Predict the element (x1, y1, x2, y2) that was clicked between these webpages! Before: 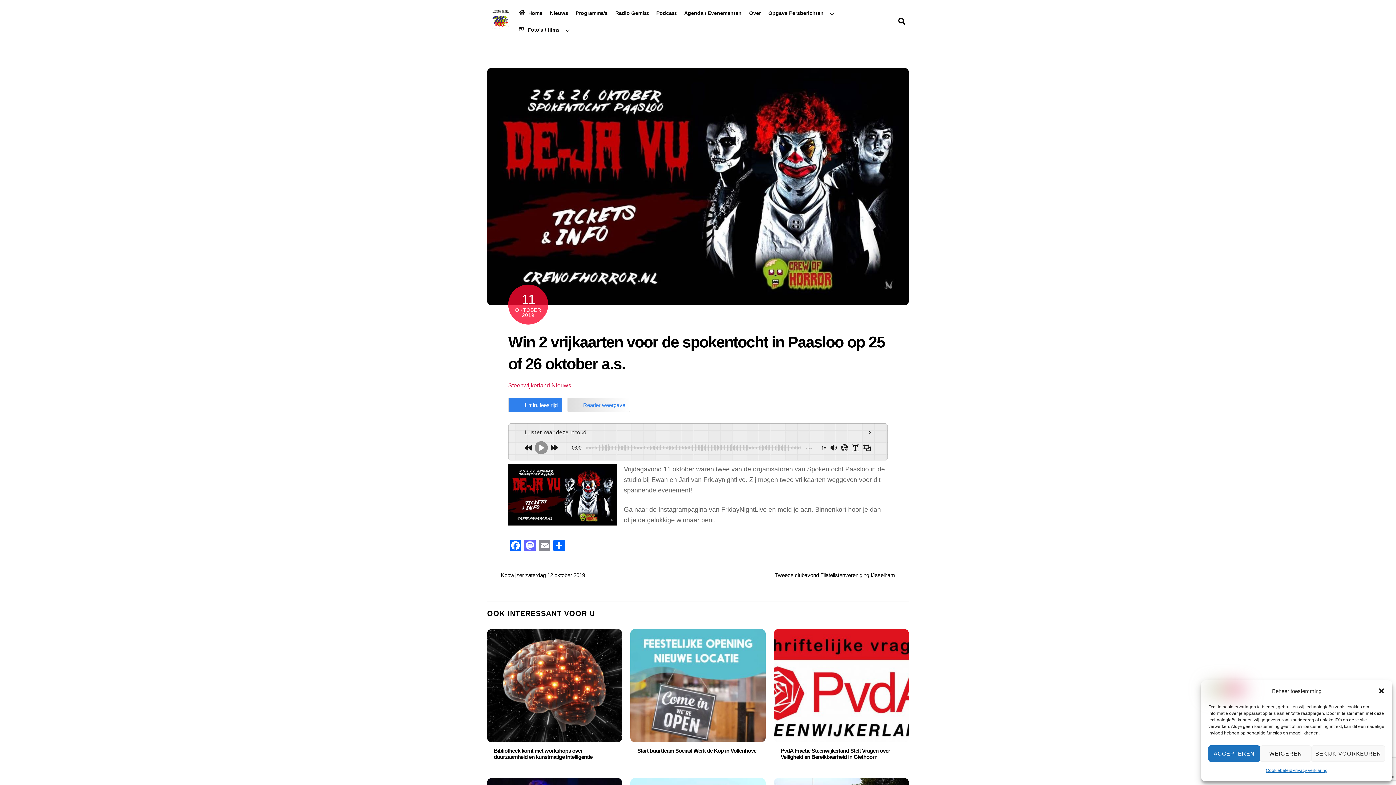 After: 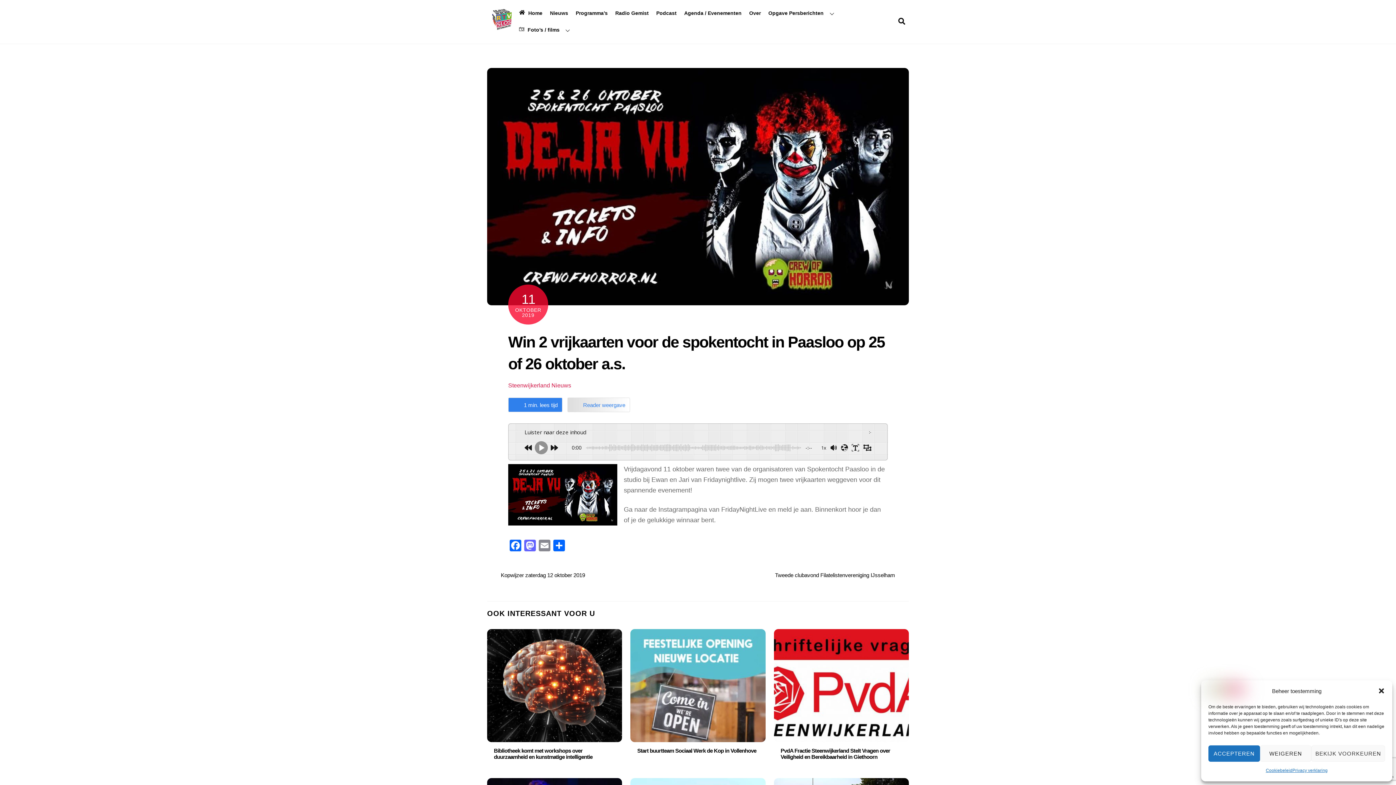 Action: bbox: (487, 296, 909, 303)